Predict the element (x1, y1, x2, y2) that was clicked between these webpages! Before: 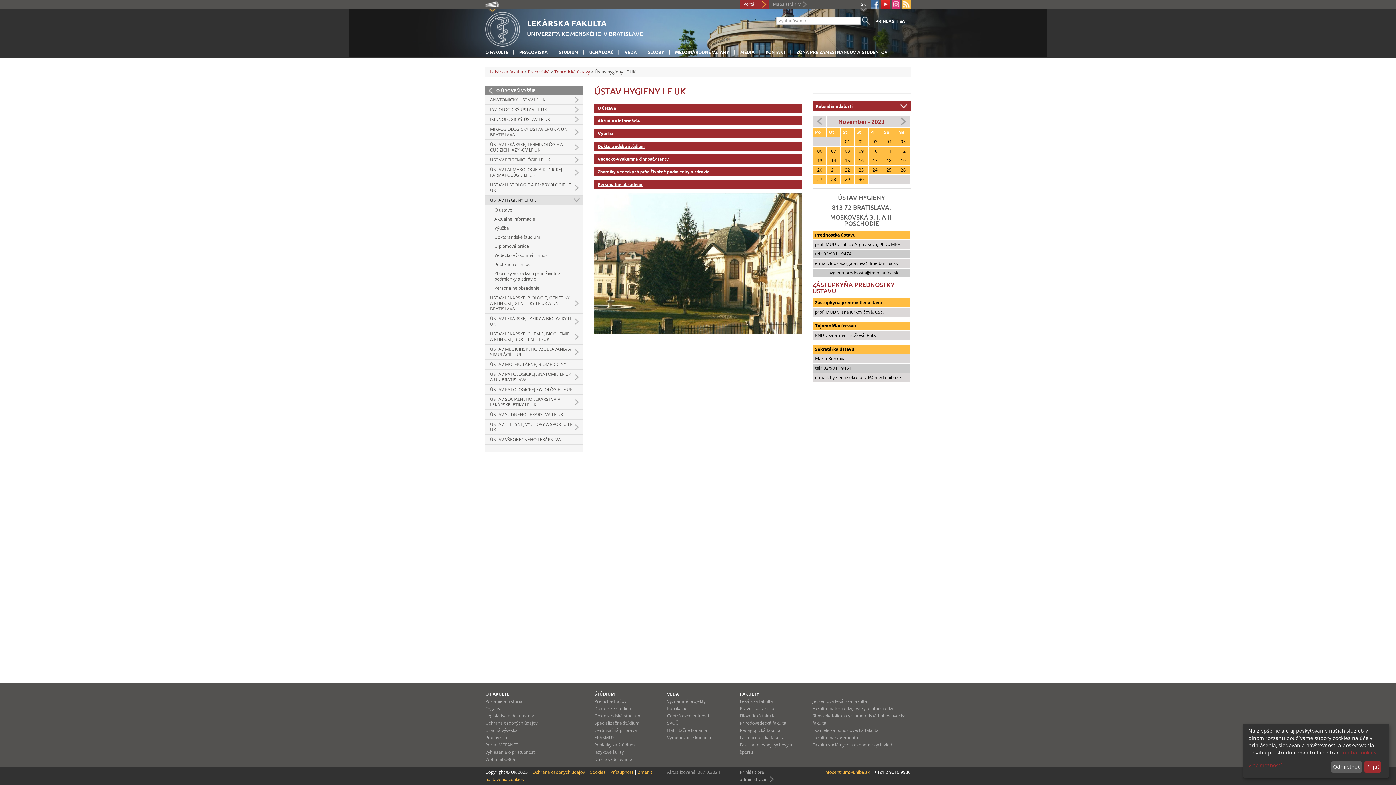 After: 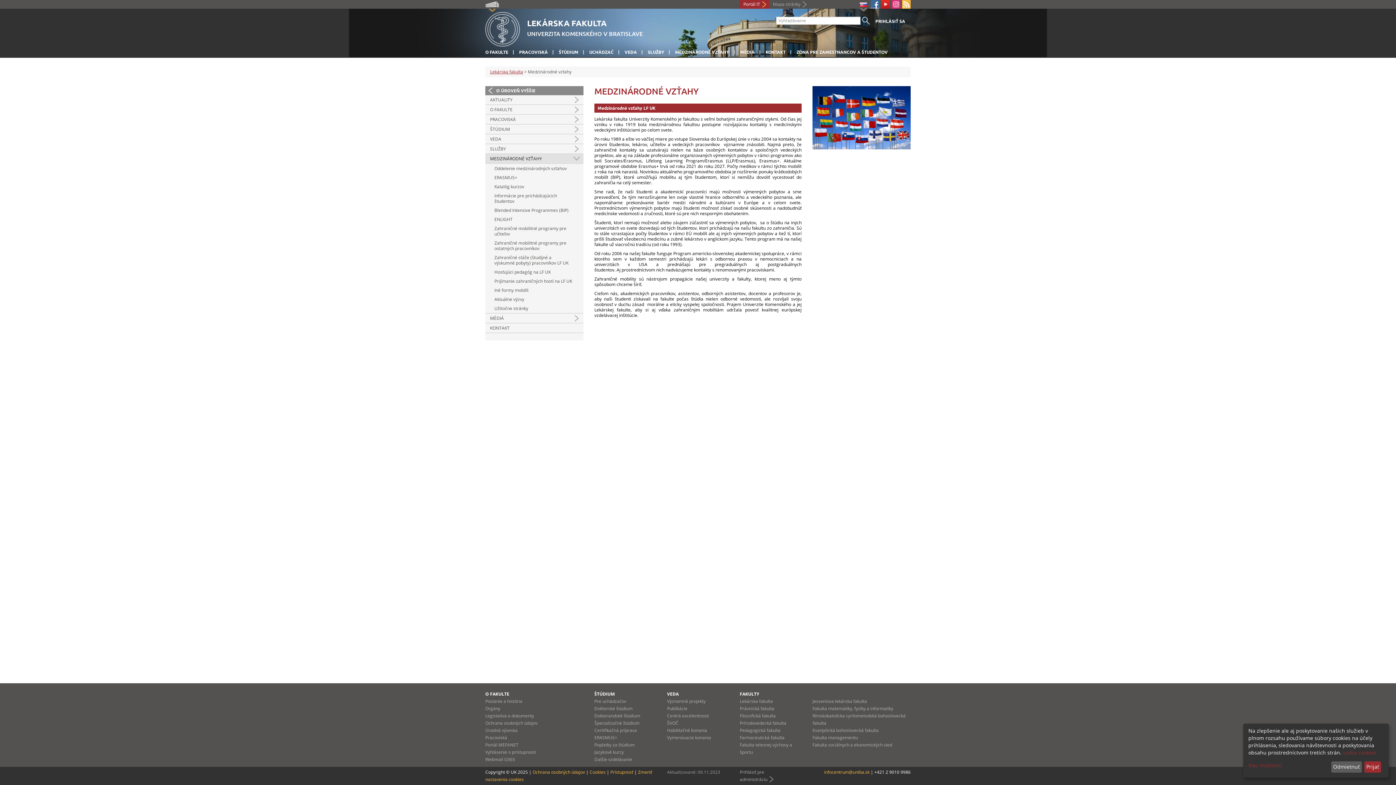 Action: label: MEDZINÁRODNÉ VZŤAHY bbox: (675, 49, 729, 54)